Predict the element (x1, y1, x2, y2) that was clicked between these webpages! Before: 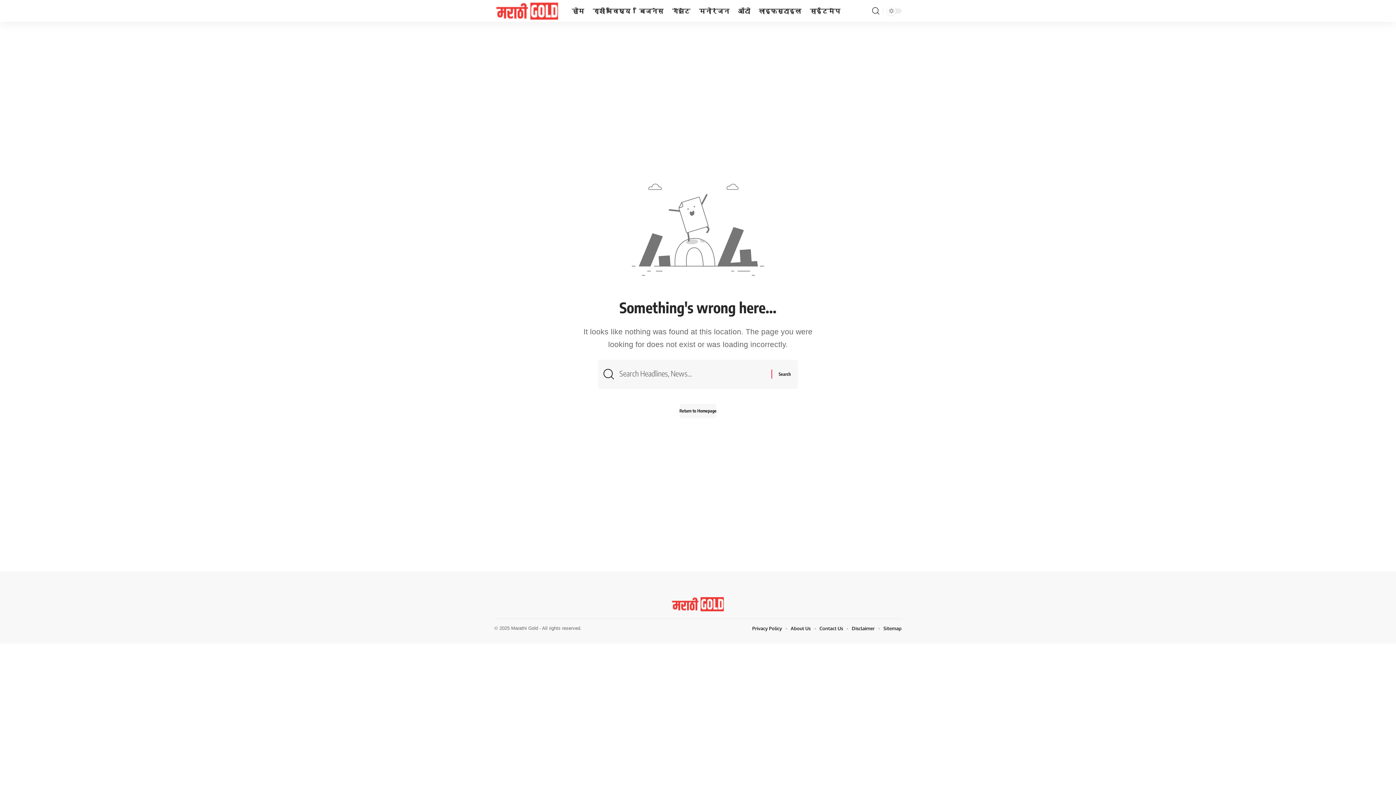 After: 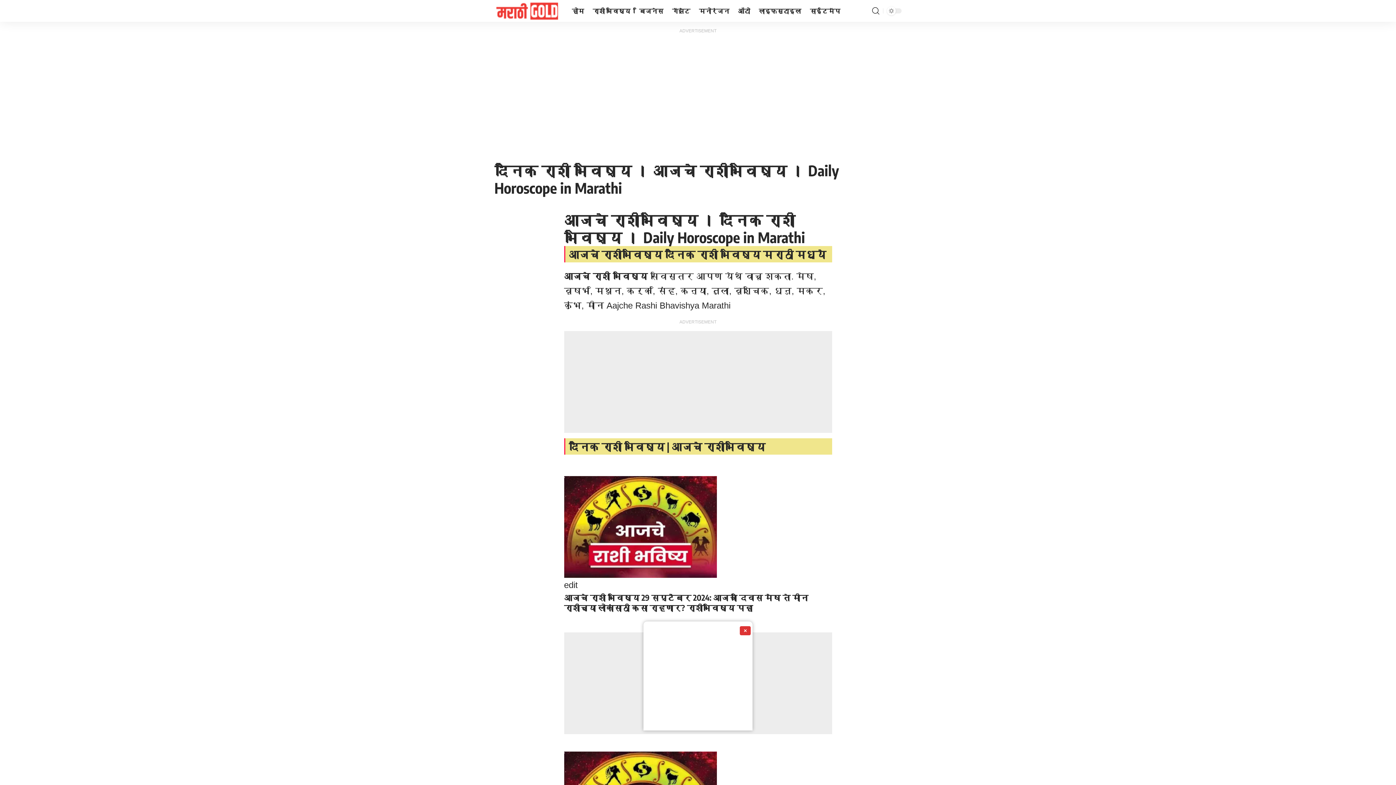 Action: bbox: (588, 0, 634, 21) label: राशी भविष्य